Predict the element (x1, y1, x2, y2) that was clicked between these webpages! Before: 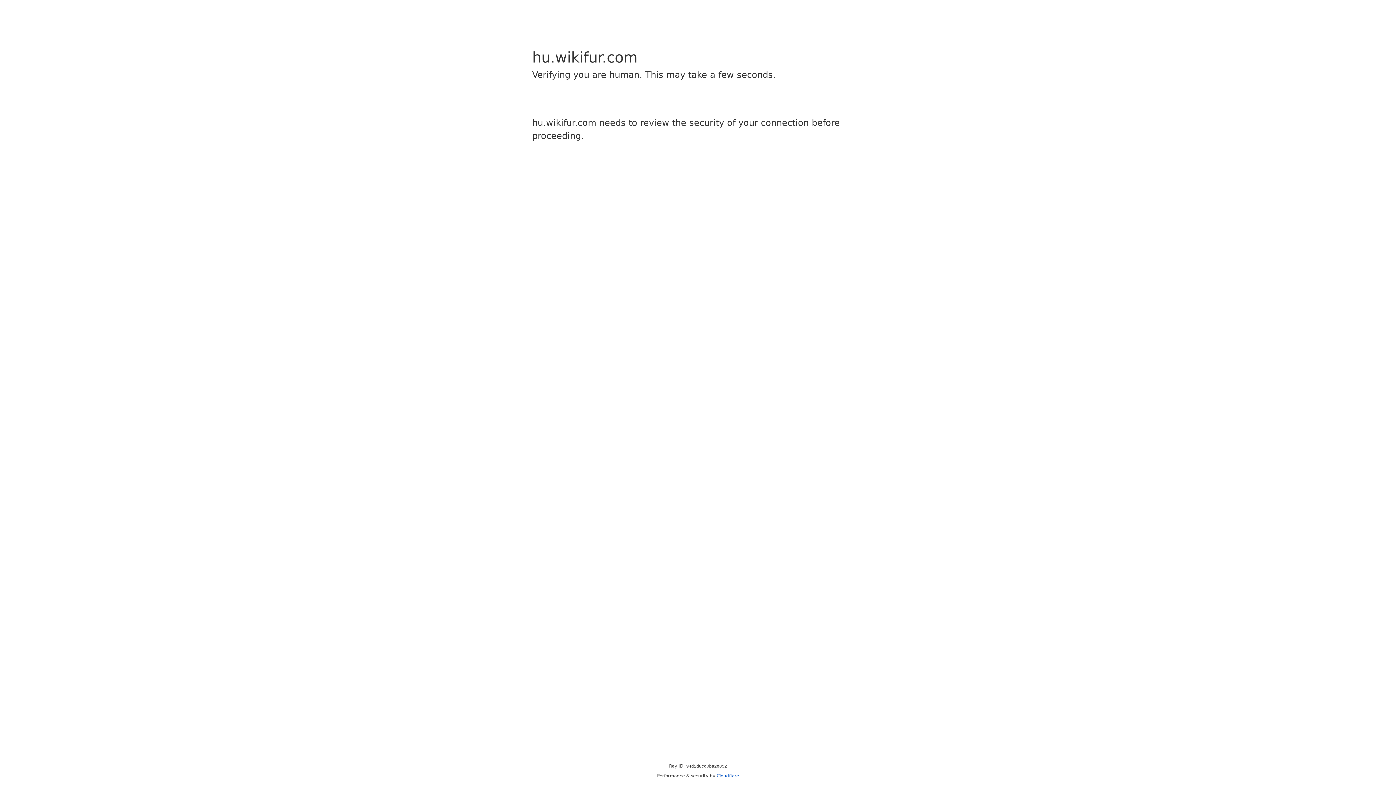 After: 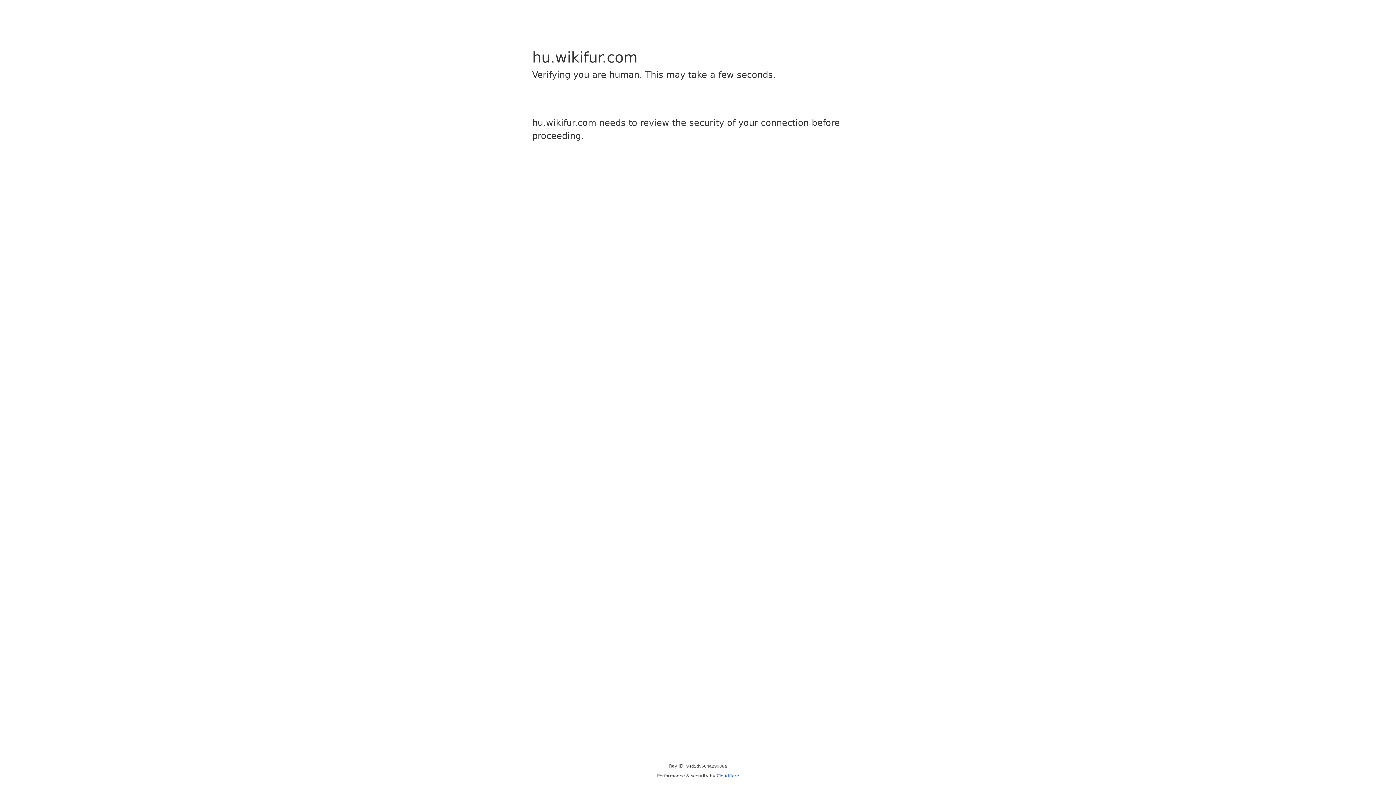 Action: label: Cloudflare bbox: (716, 773, 739, 778)